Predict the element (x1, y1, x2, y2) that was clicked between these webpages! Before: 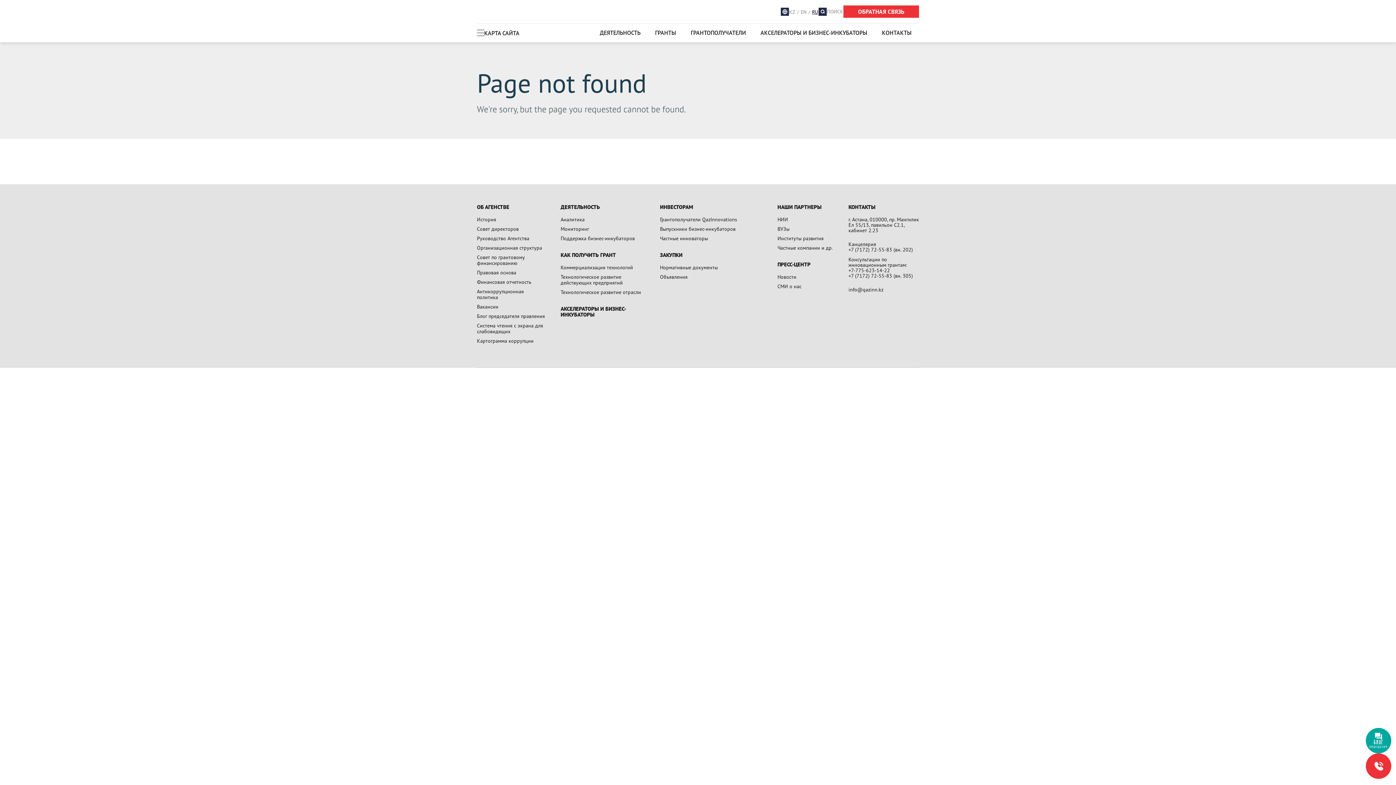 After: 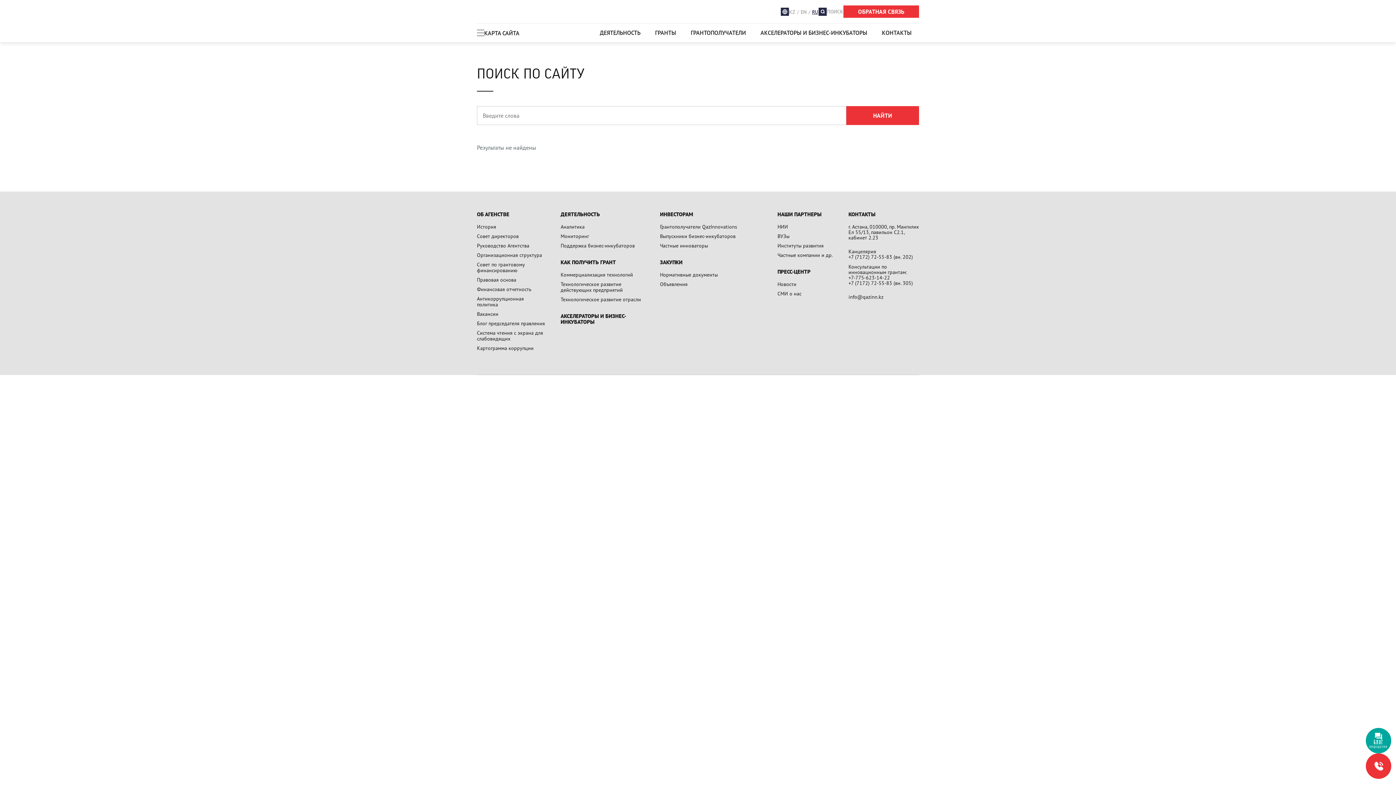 Action: label: ПОИСК bbox: (818, 7, 843, 15)